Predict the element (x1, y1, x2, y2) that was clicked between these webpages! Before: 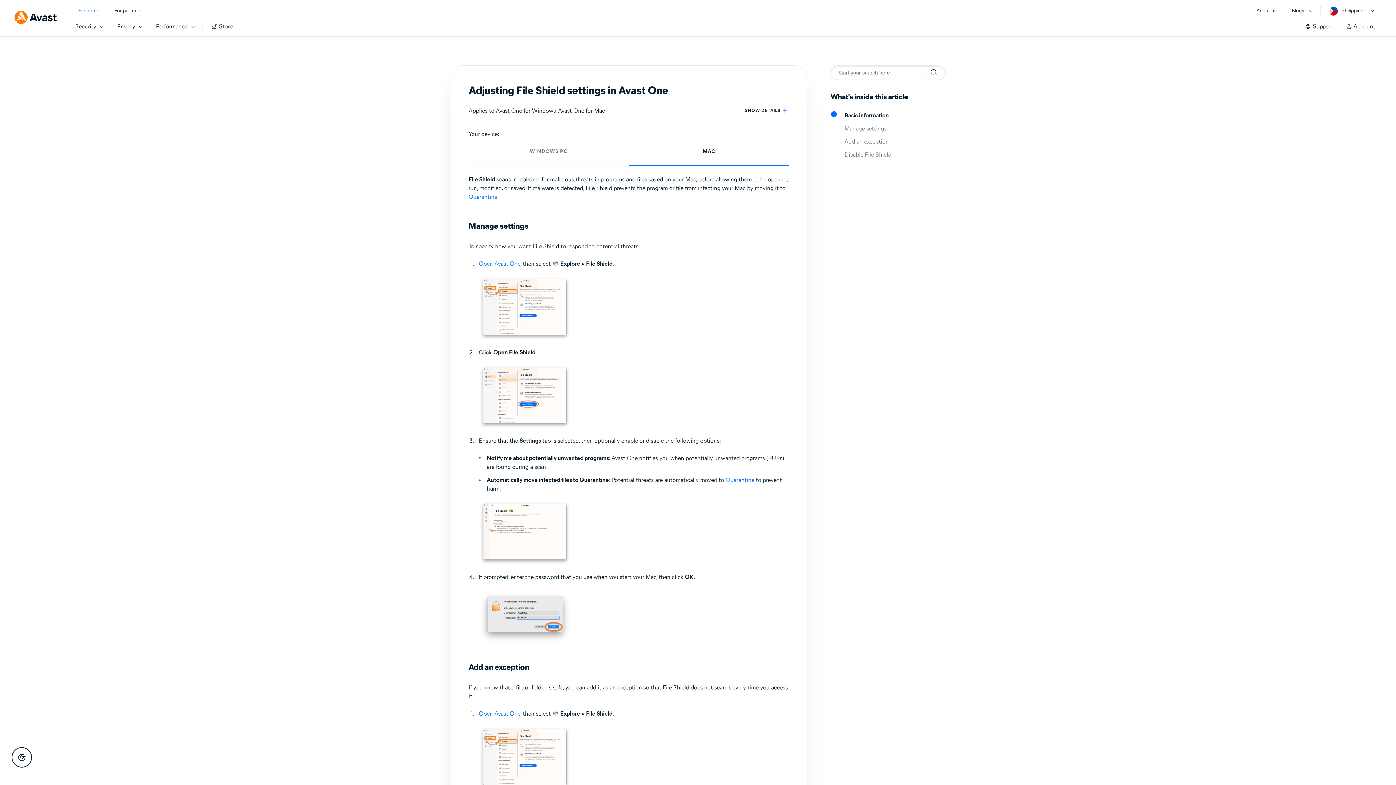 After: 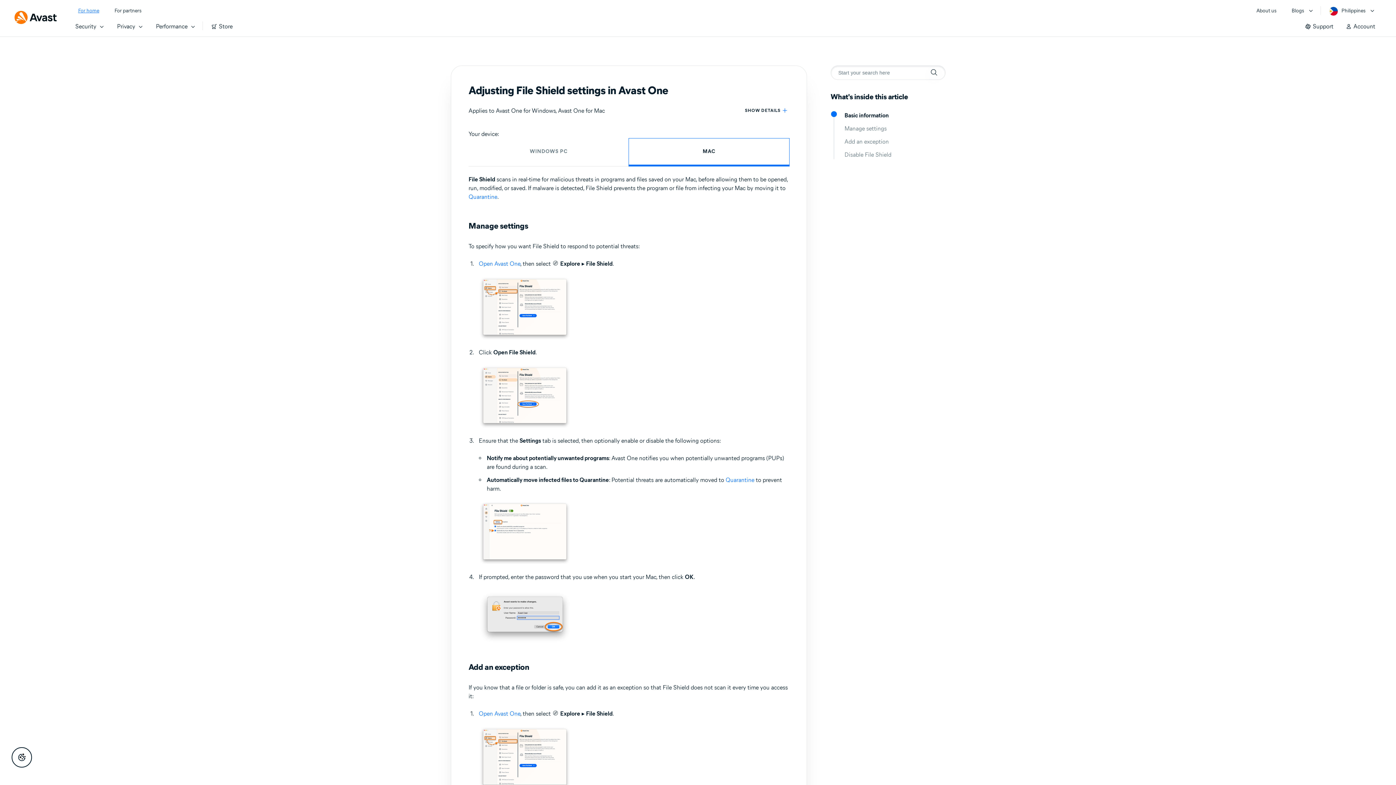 Action: bbox: (629, 138, 789, 166) label: MAC